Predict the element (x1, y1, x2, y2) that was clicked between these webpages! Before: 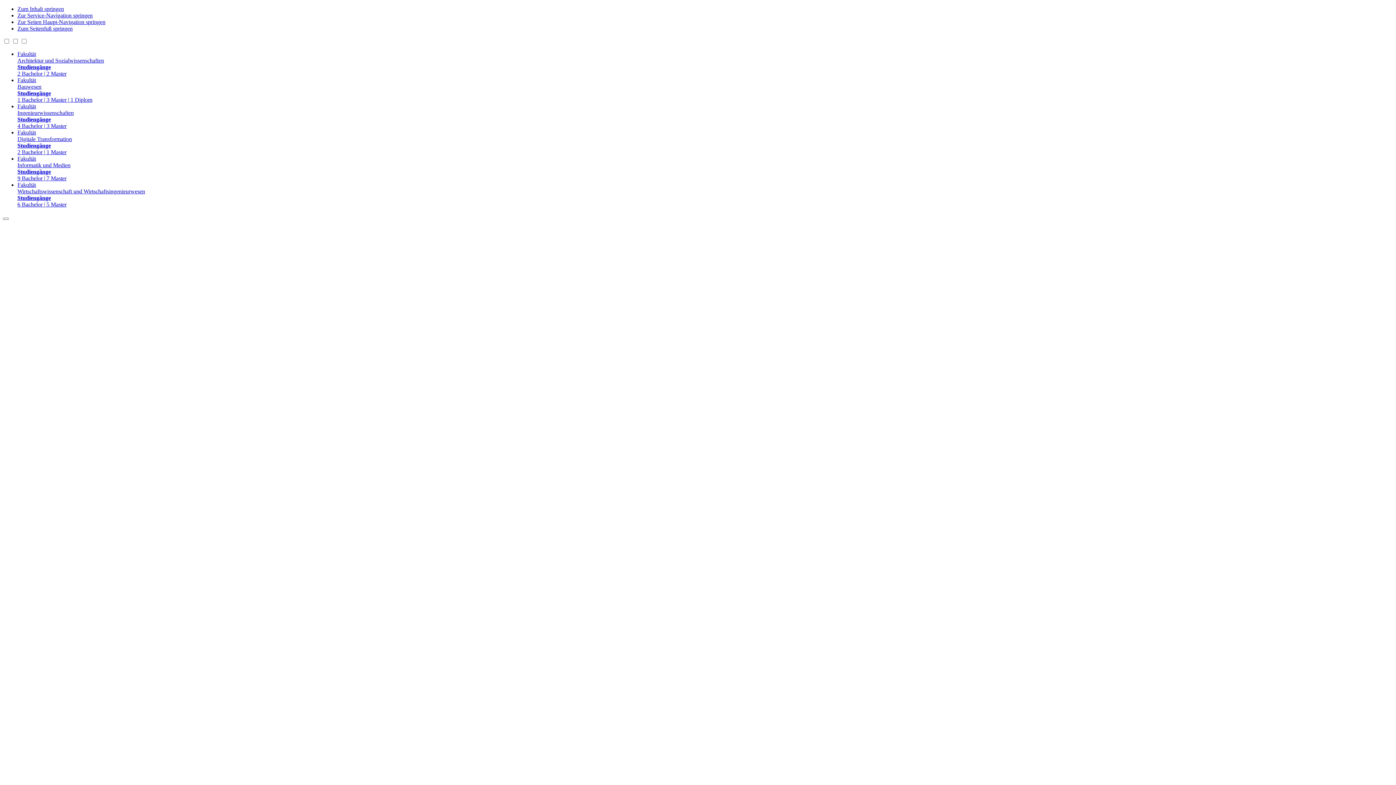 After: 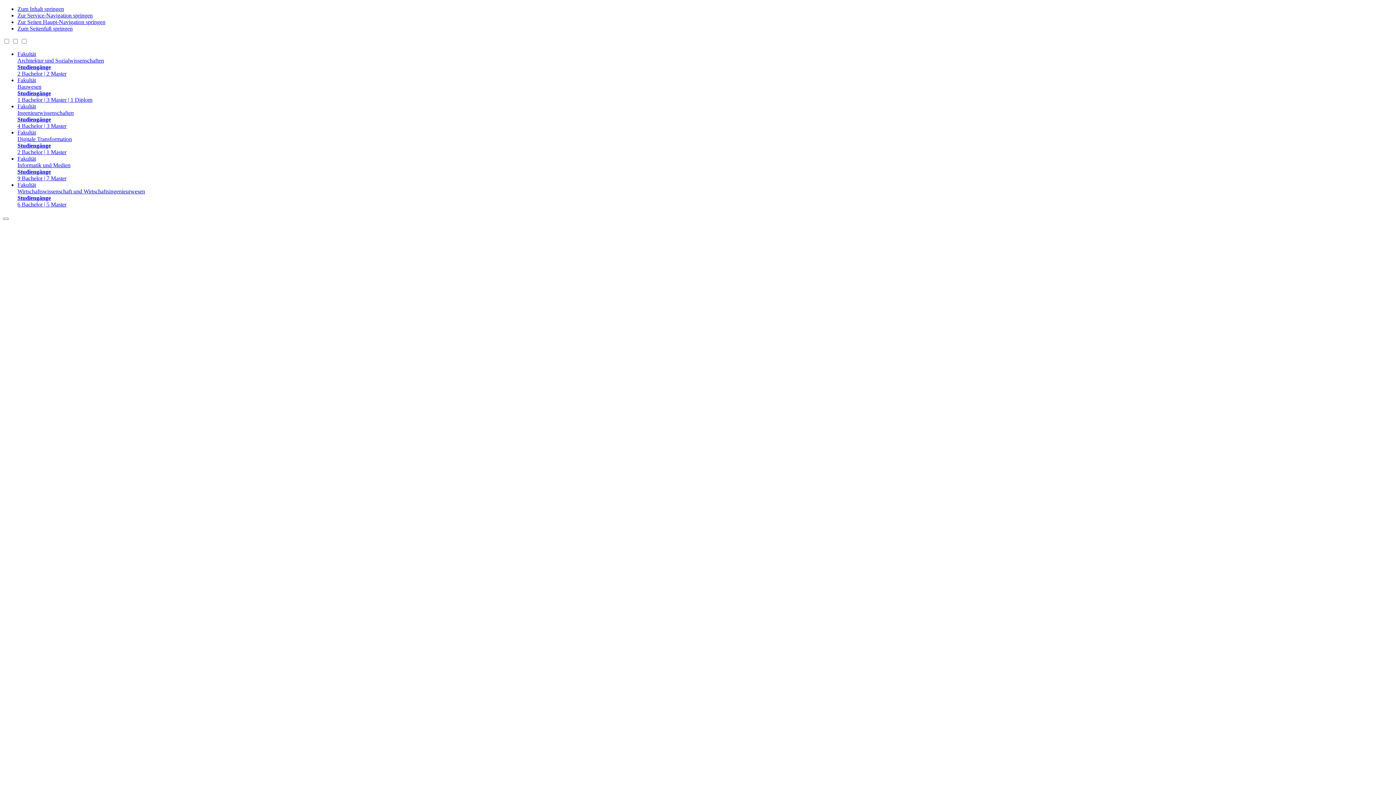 Action: label: Fakultät
Digitale Transformation
Studiengänge
2 Bachelor | 1 Master bbox: (17, 129, 1393, 155)